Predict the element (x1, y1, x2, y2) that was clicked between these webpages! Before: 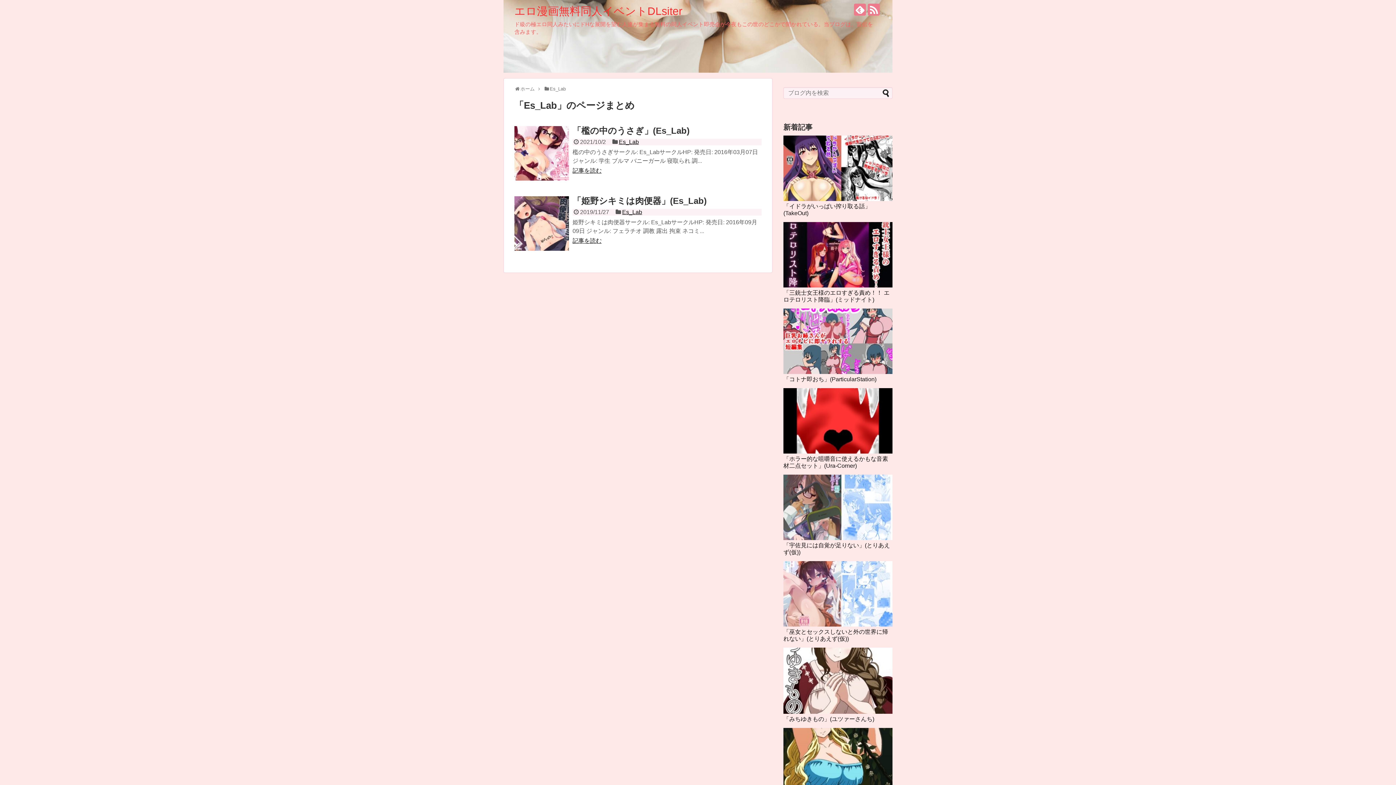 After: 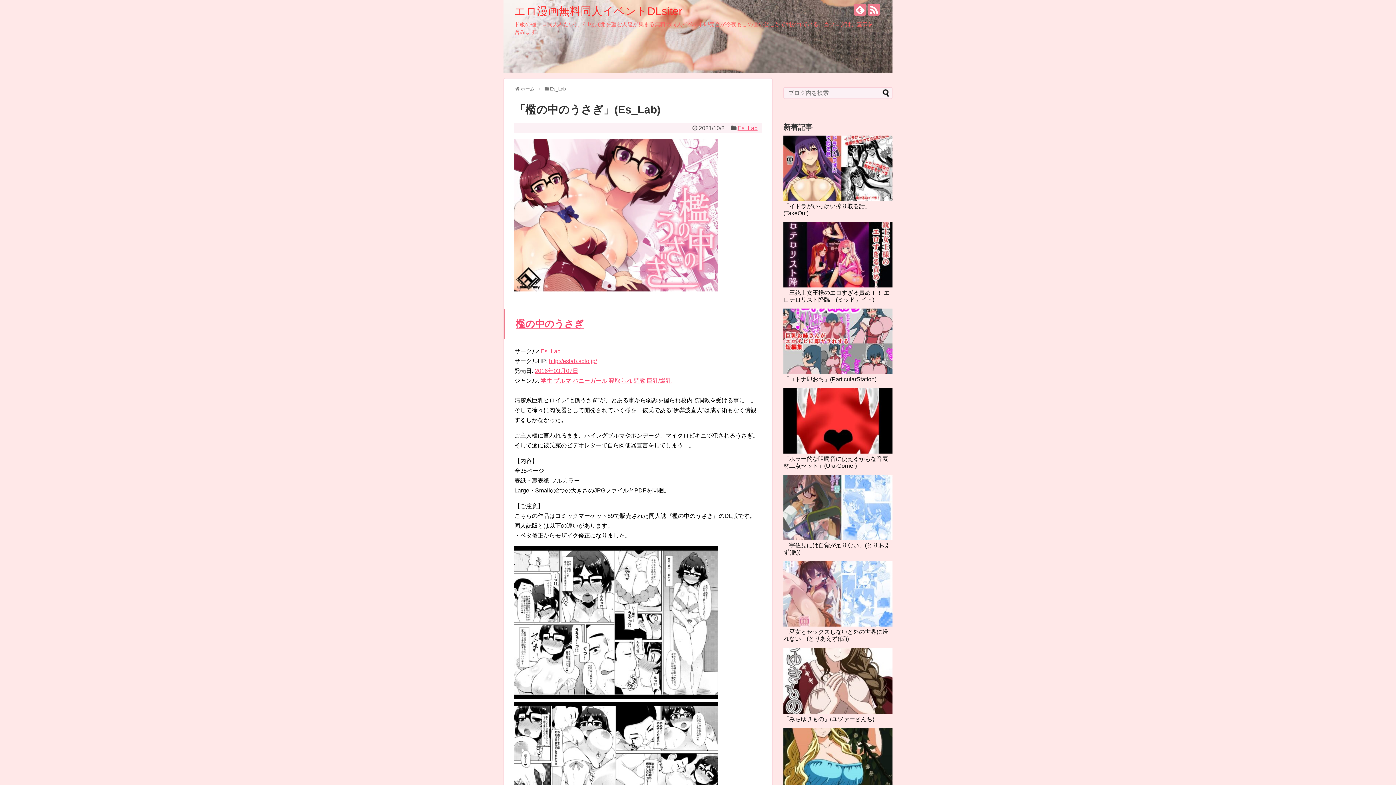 Action: label: 「檻の中のうさぎ」(Es_Lab) bbox: (572, 125, 689, 135)